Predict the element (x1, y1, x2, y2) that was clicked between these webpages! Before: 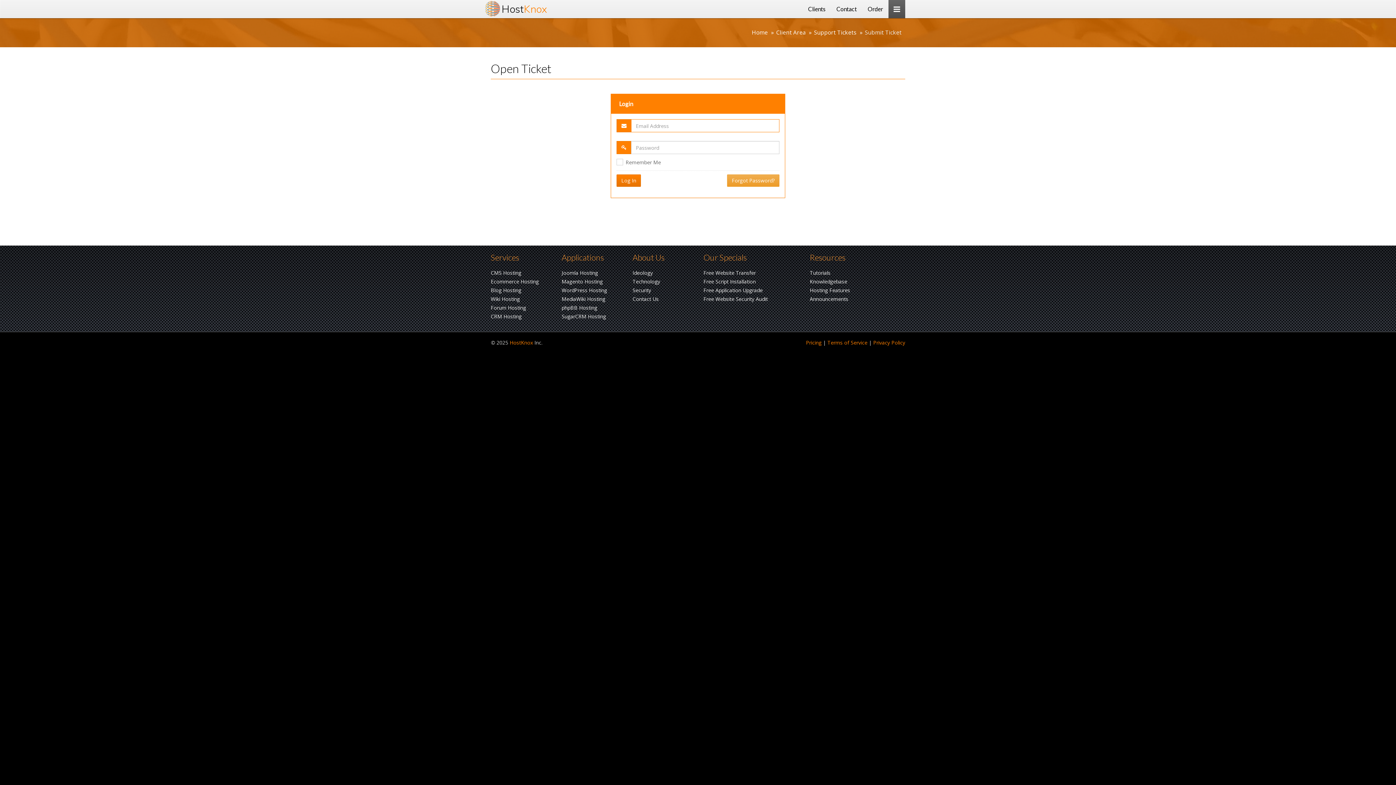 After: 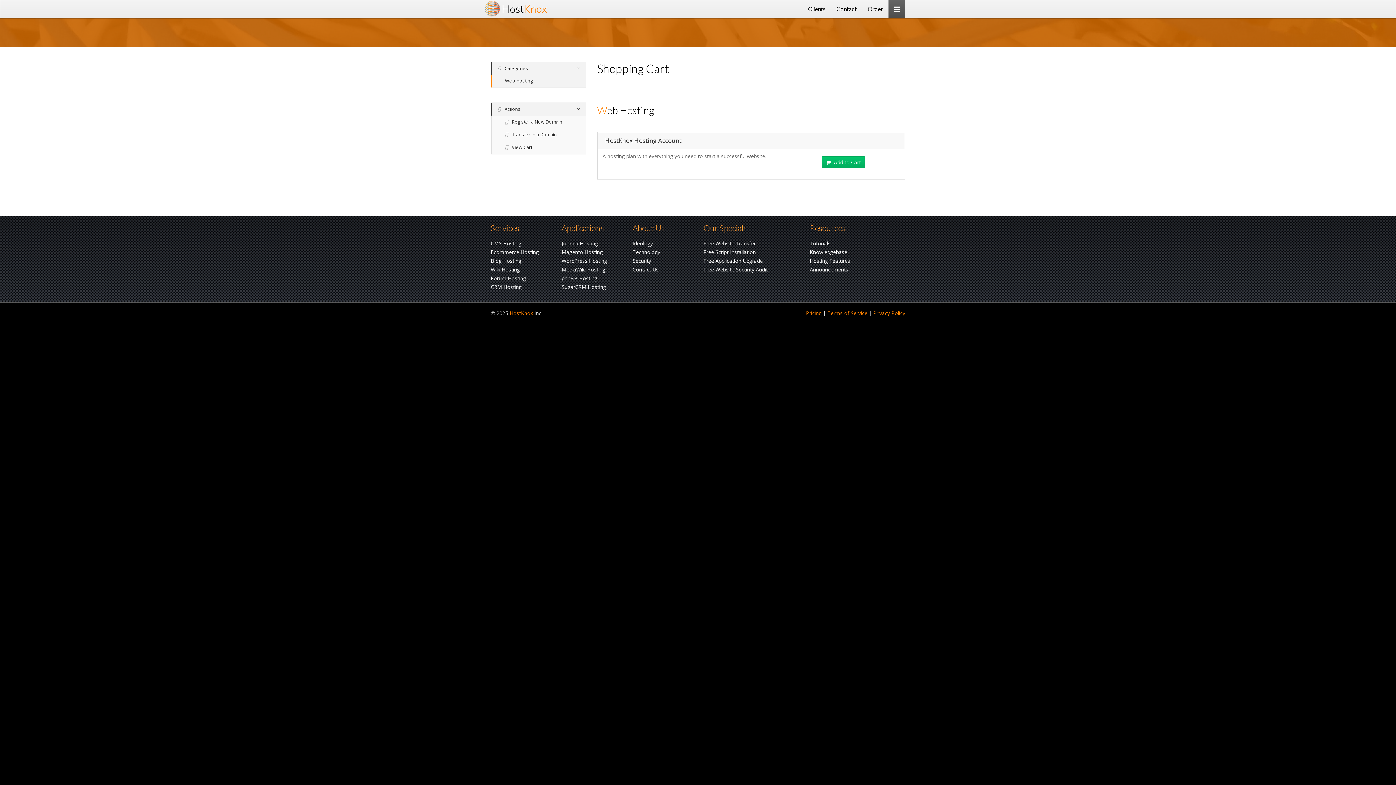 Action: bbox: (862, 0, 888, 18) label: Order